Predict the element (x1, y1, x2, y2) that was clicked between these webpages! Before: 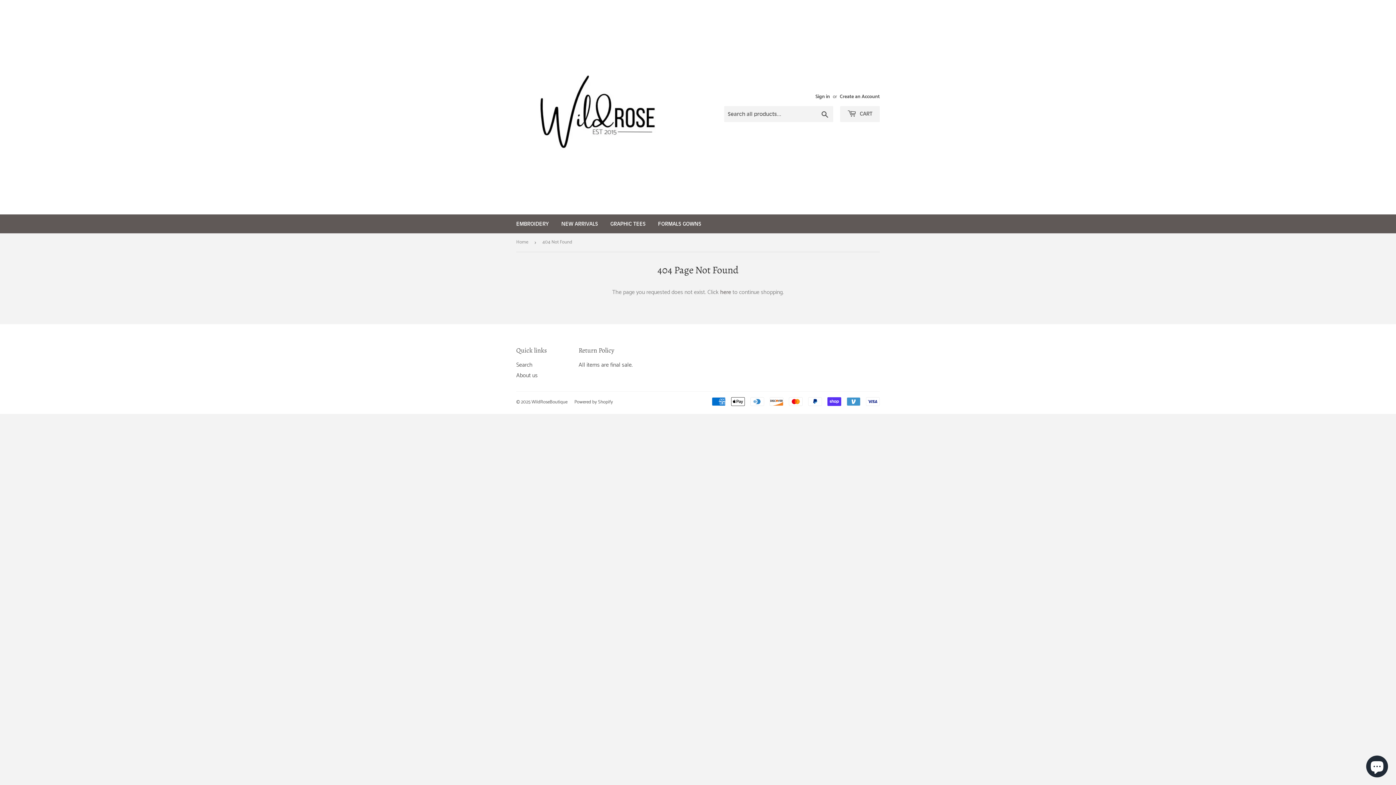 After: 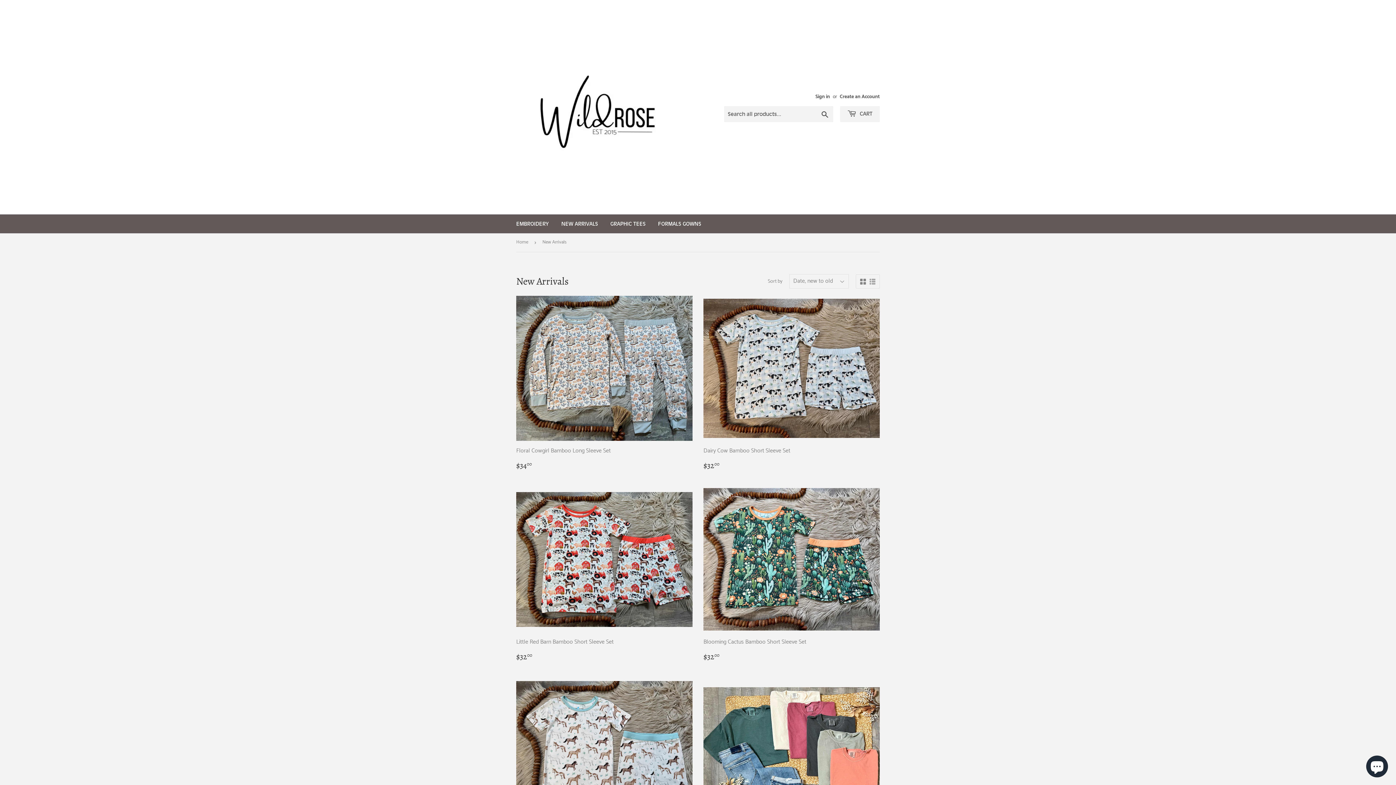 Action: bbox: (556, 214, 603, 233) label: NEW ARRIVALS